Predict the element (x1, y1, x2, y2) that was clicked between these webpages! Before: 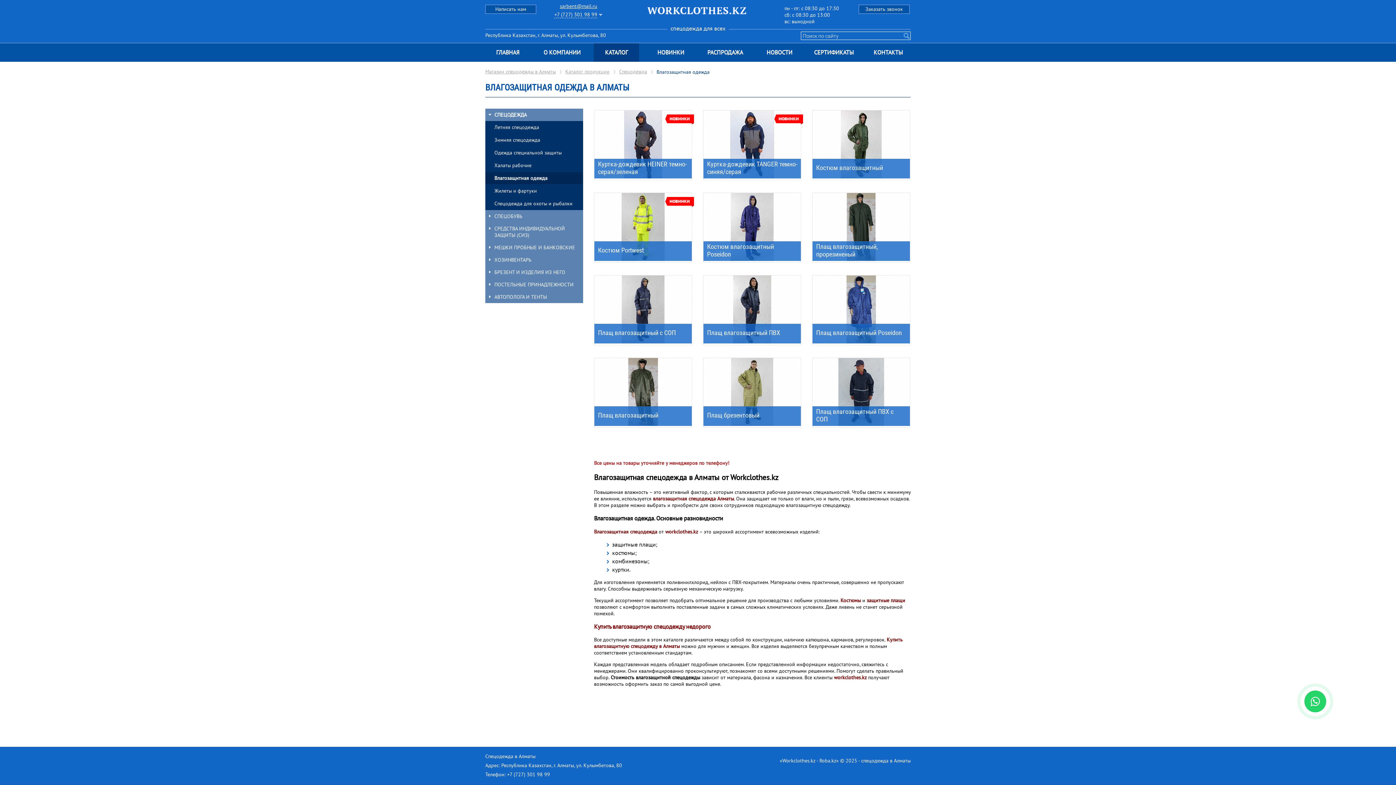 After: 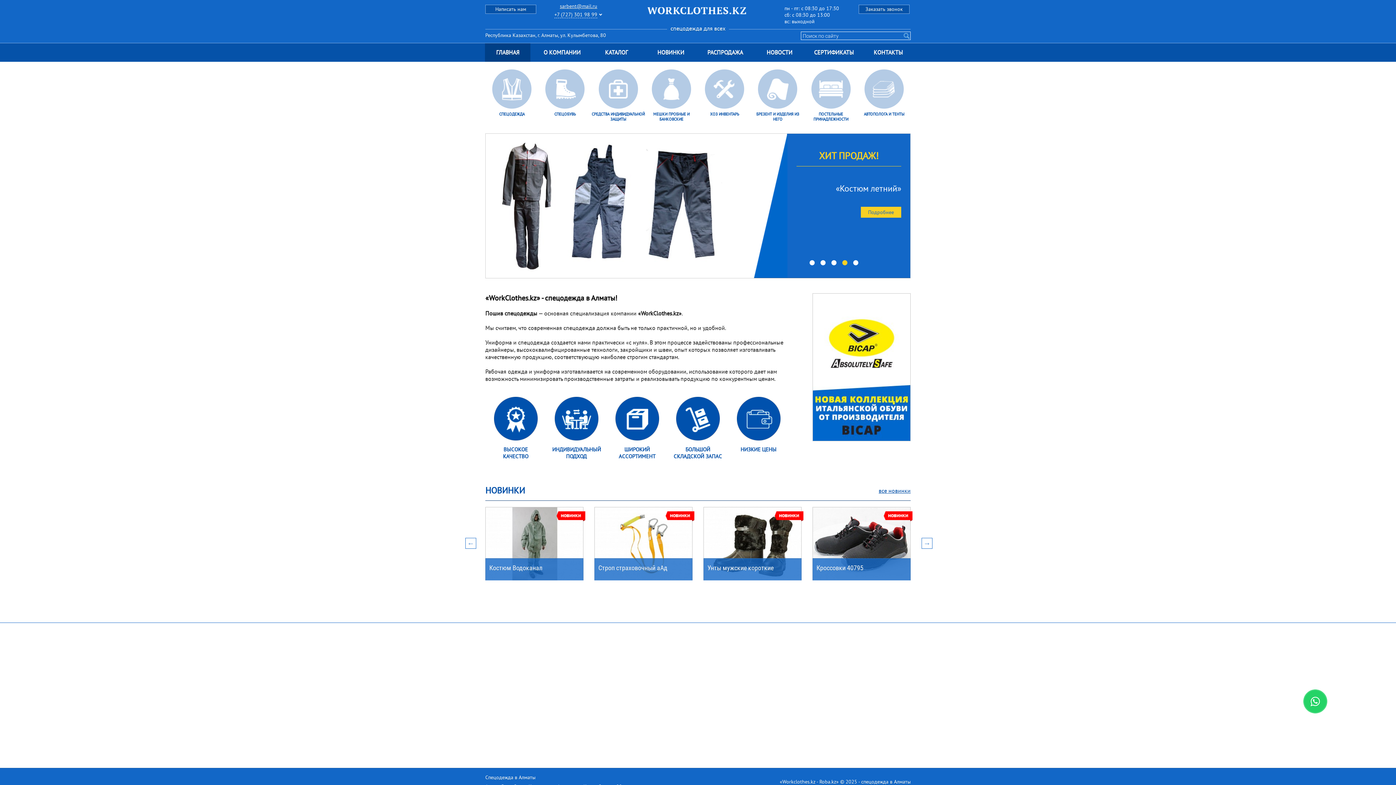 Action: bbox: (485, 61, 565, 81) label: Магазин спецодежды в Алматы